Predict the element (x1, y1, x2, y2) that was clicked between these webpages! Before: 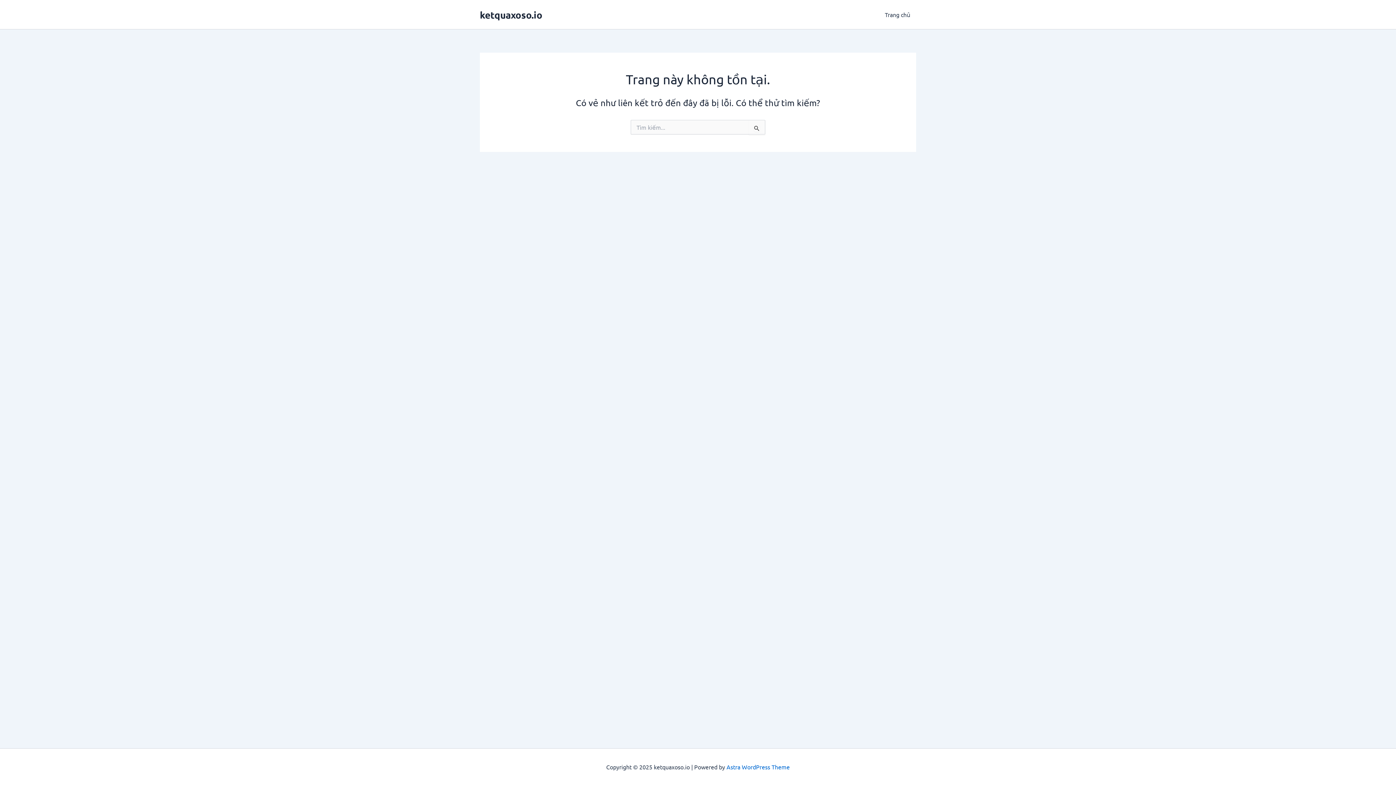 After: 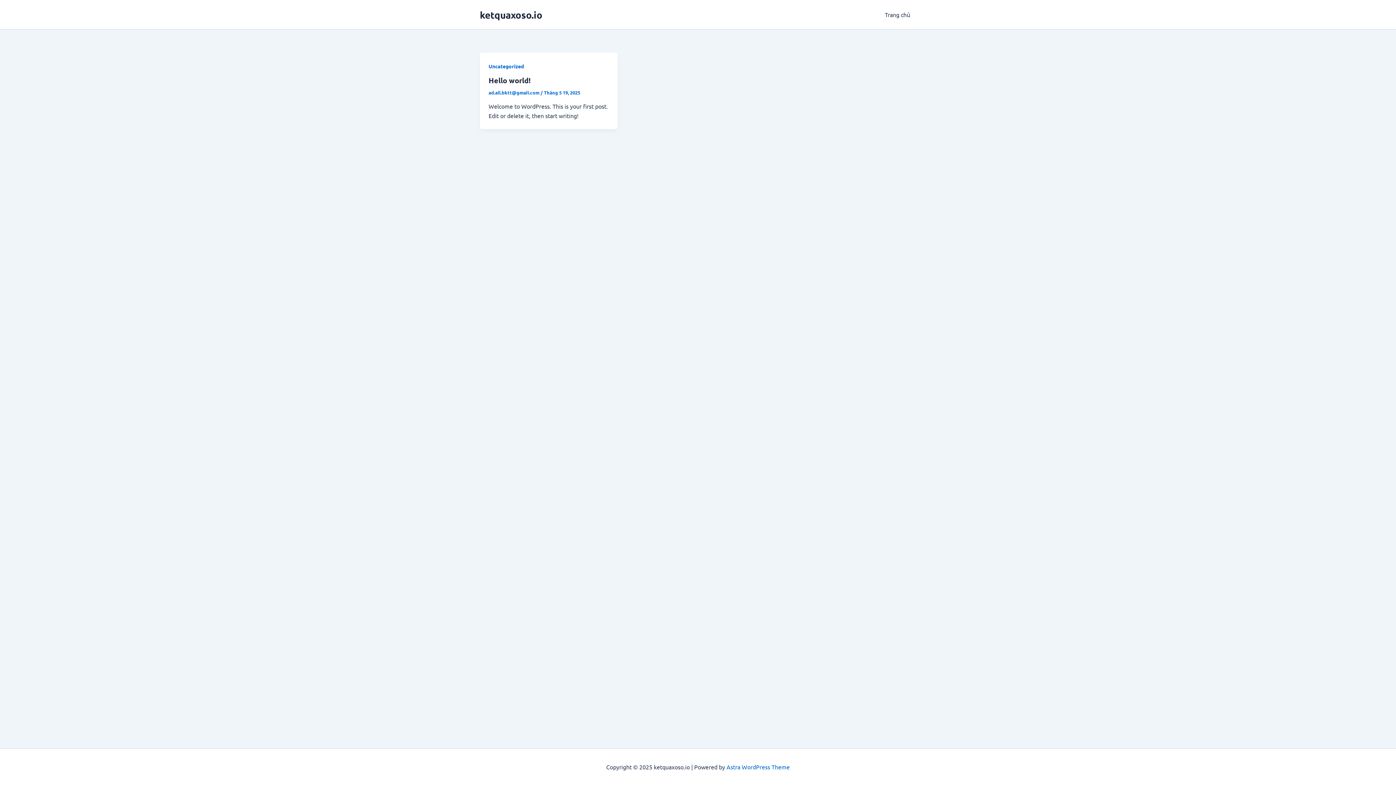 Action: label: ketquaxoso.io bbox: (480, 8, 542, 20)